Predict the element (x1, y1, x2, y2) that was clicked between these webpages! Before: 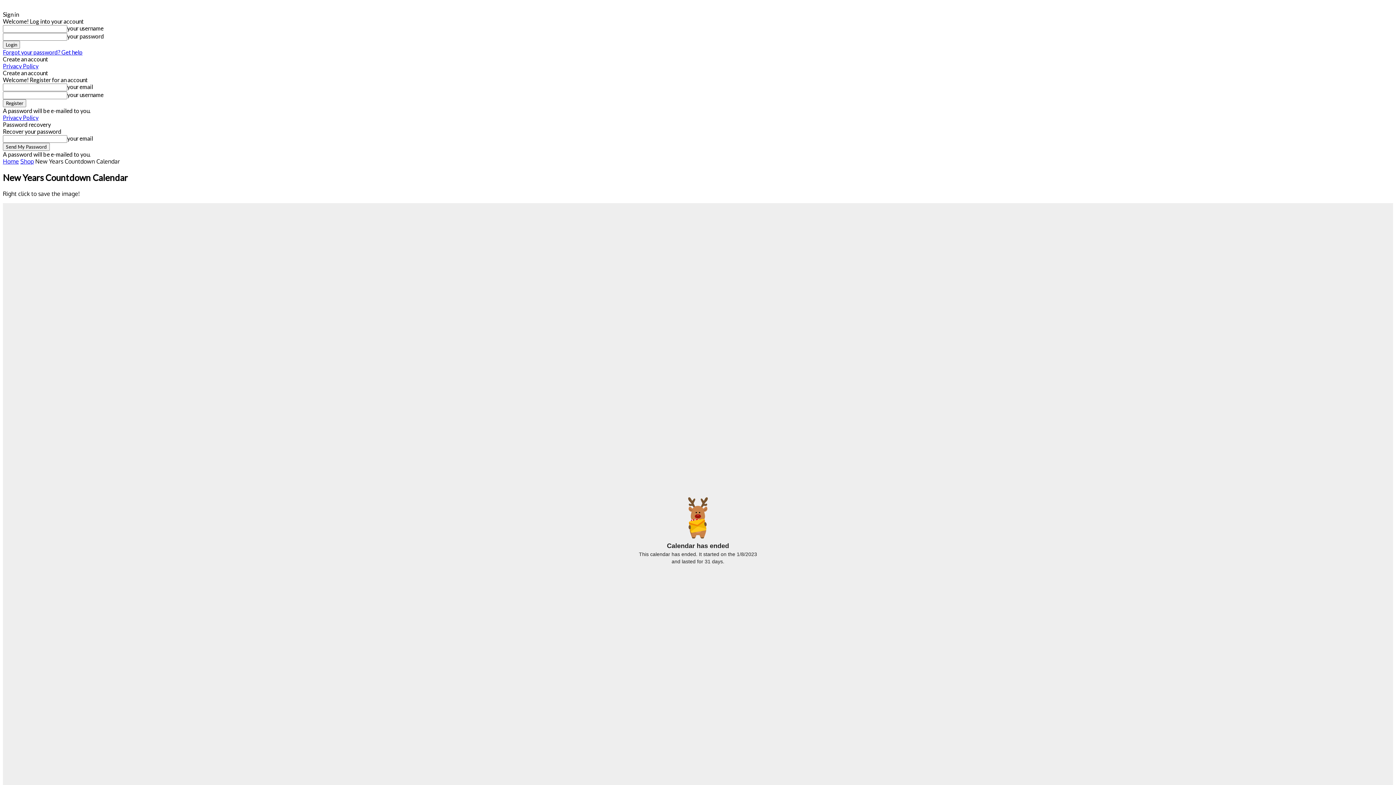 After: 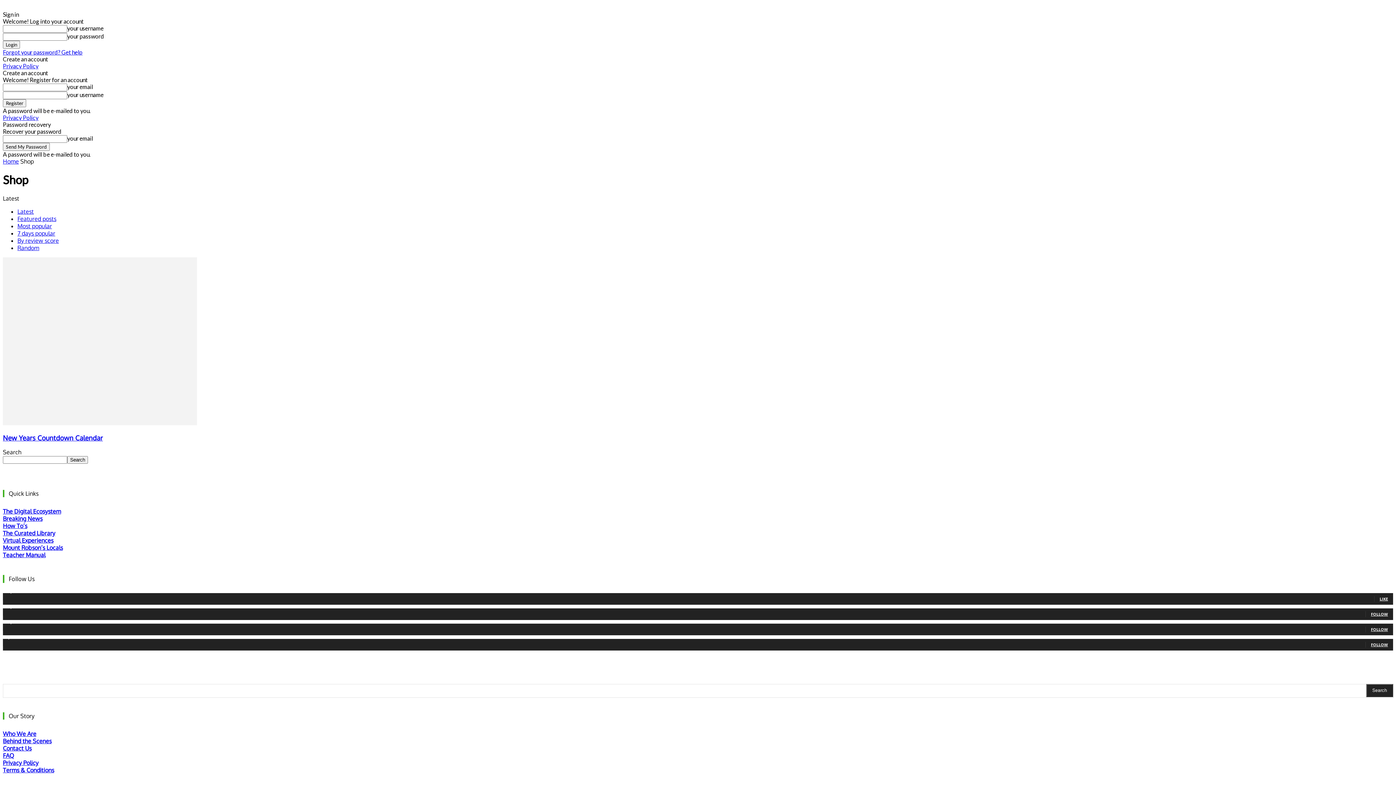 Action: label: Shop bbox: (20, 157, 33, 165)